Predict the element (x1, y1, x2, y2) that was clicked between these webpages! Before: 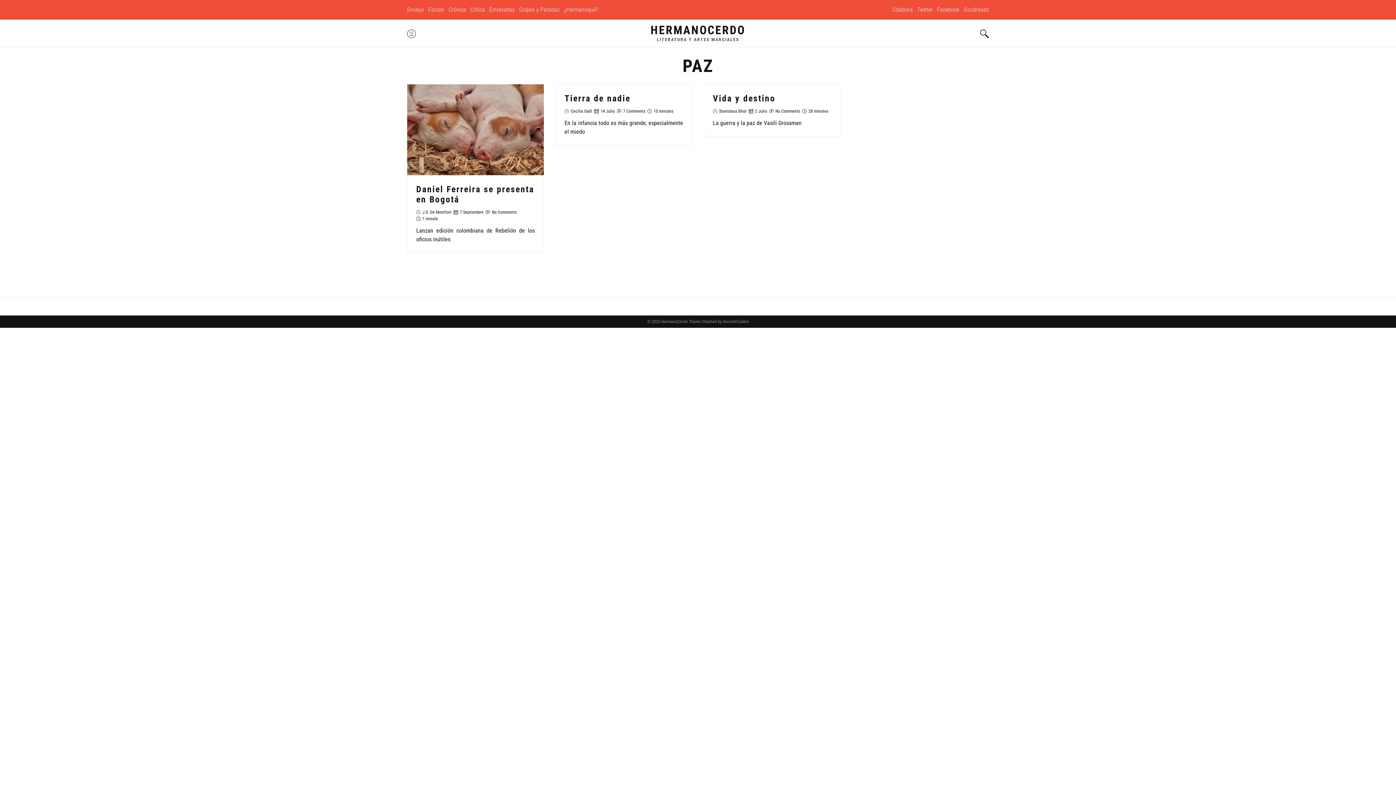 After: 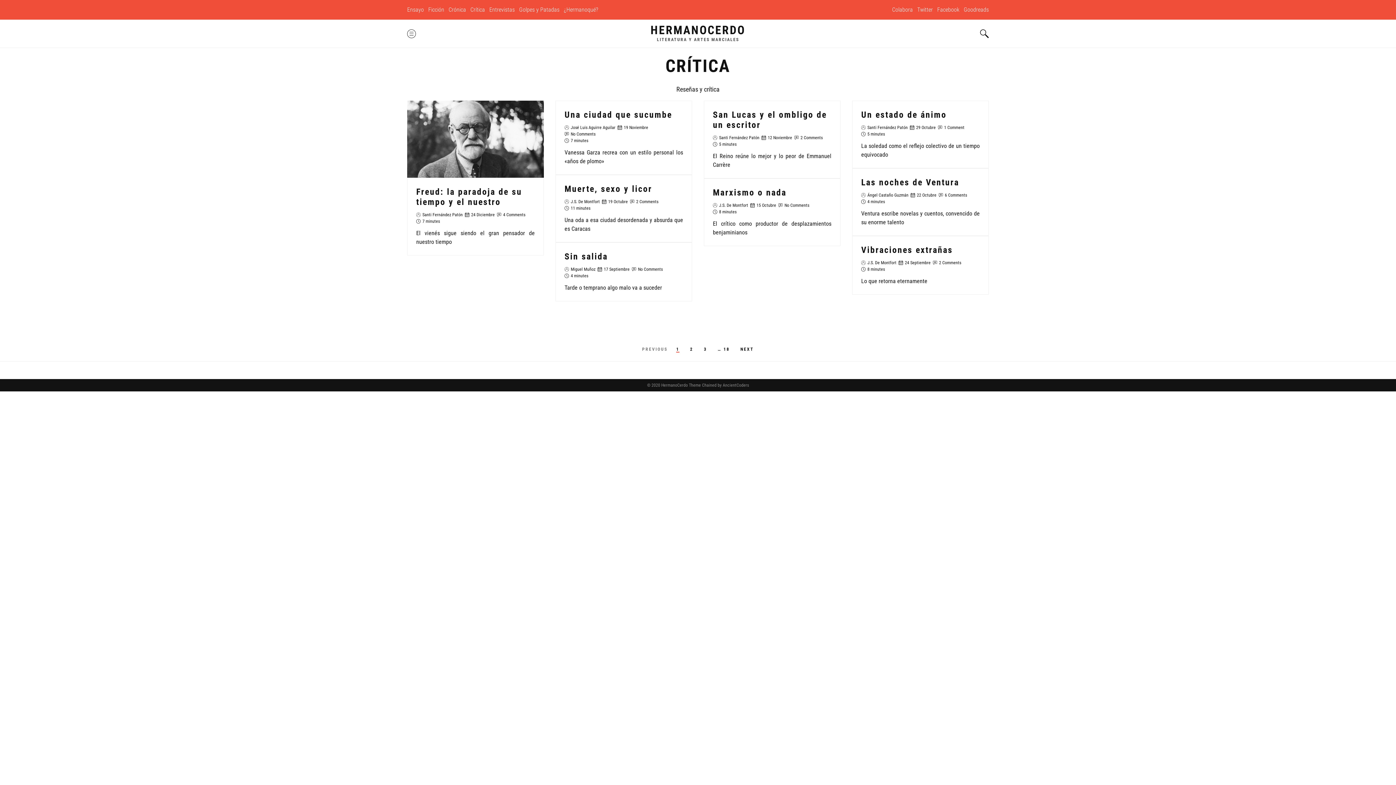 Action: label: Crítica bbox: (470, 5, 485, 14)